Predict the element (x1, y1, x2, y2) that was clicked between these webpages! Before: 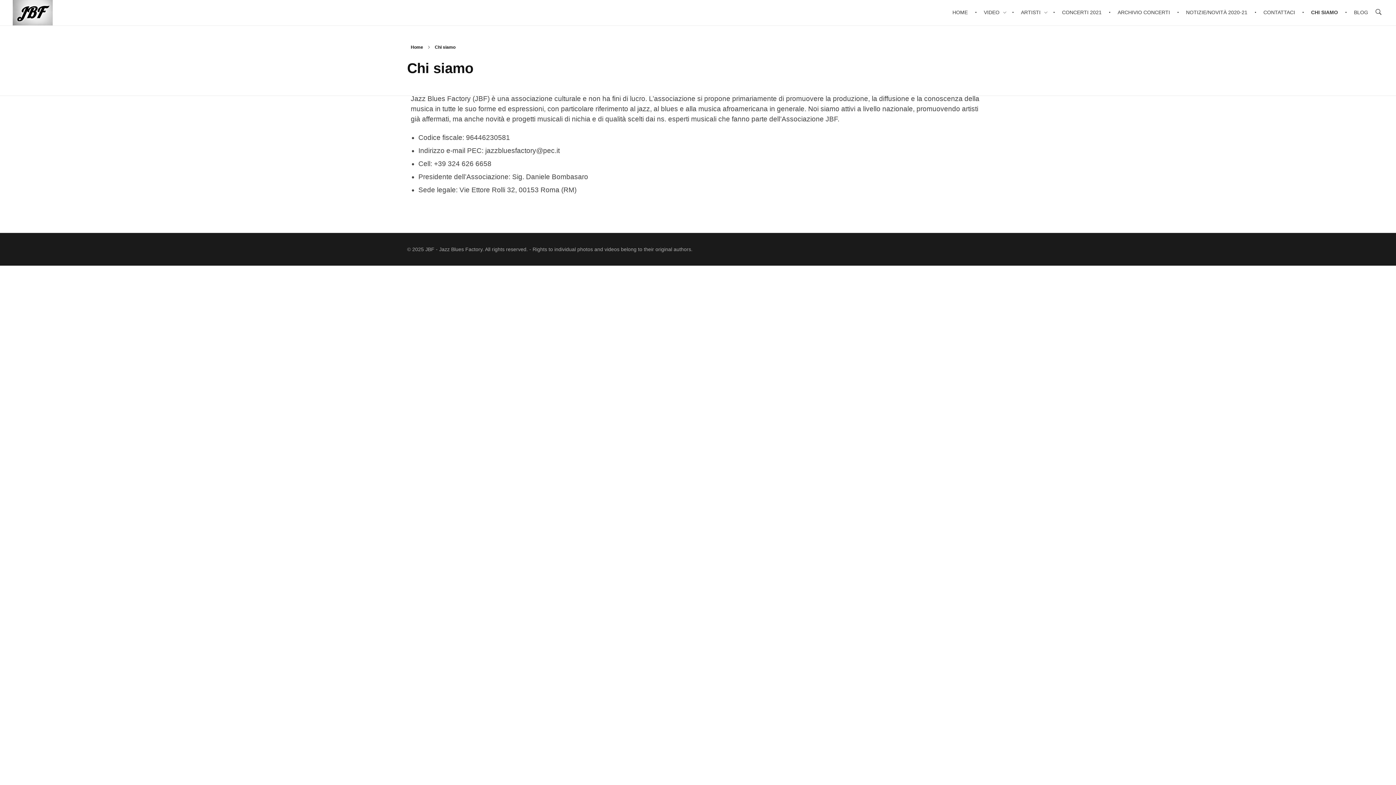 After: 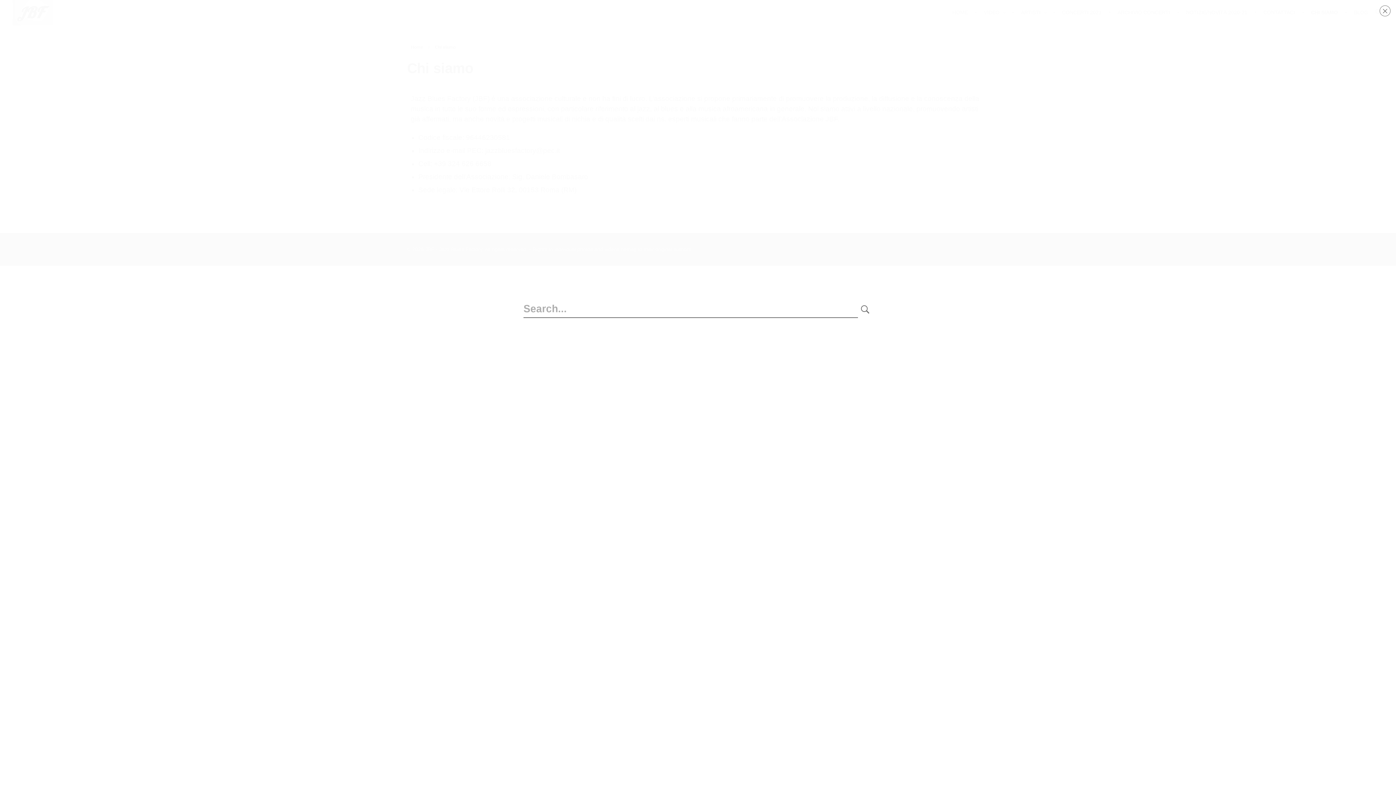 Action: bbox: (1374, 8, 1383, 17)